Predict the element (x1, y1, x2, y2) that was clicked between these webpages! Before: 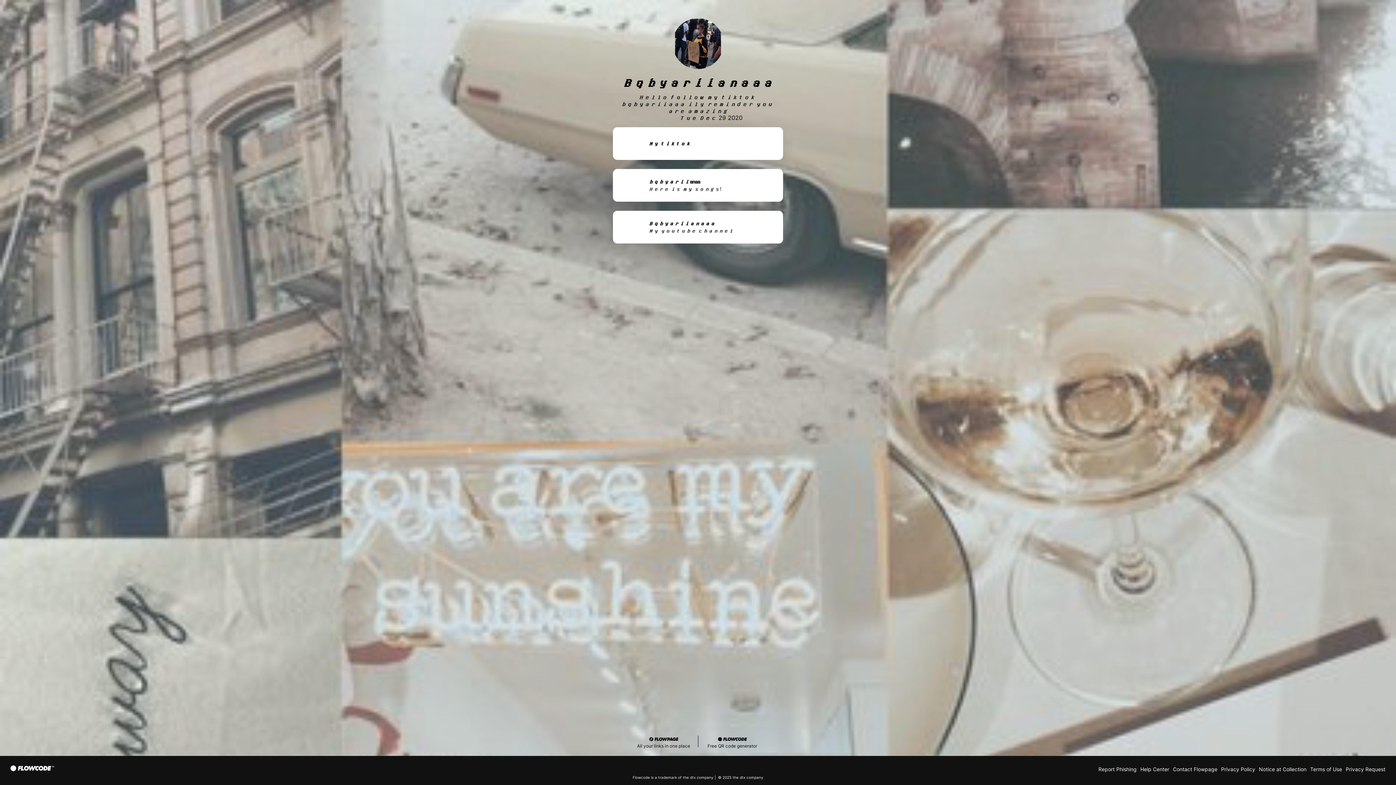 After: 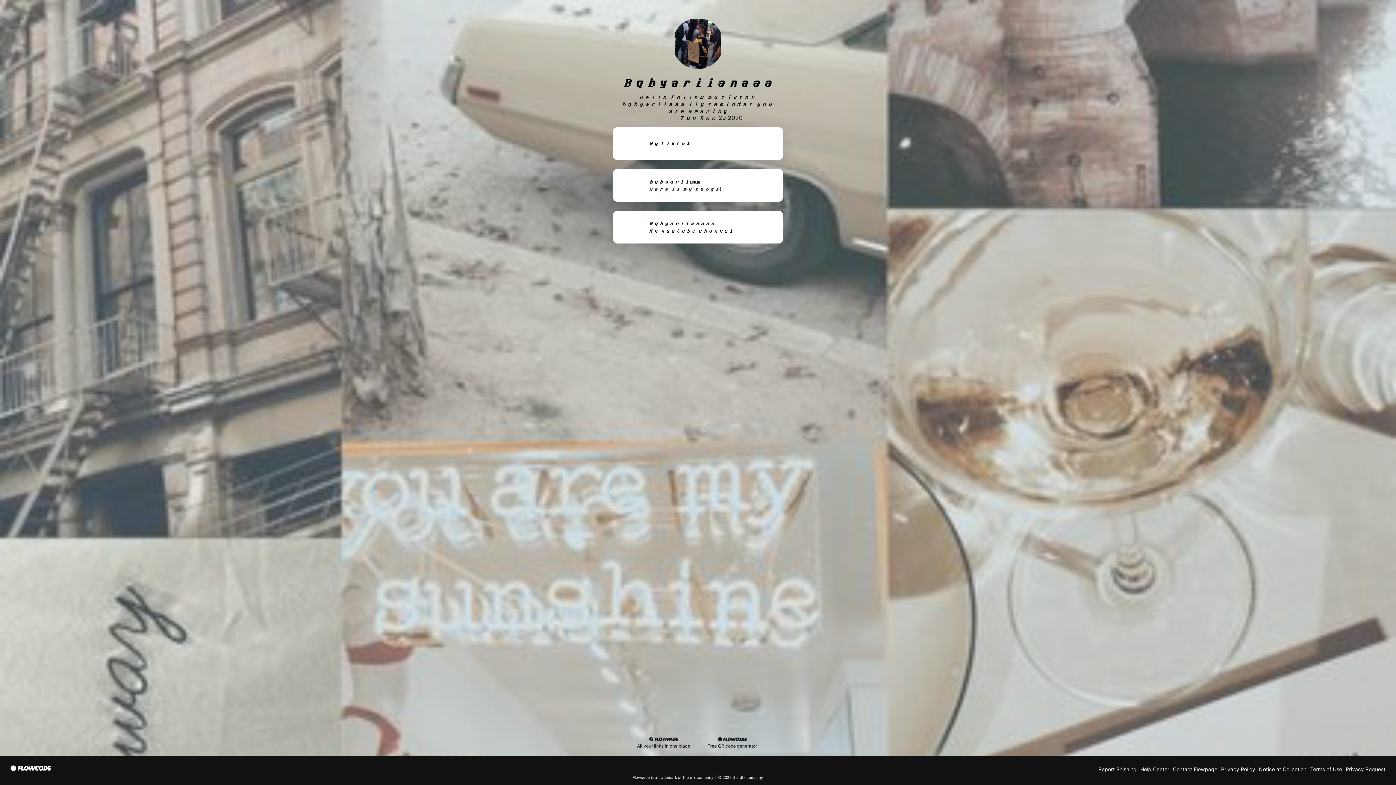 Action: bbox: (613, 210, 783, 243) label: 𝘽𝙦𝙗𝙮𝙖𝙧𝙞𝙞𝙖𝙣𝙖𝙖𝙖

𝙈𝙮 𝙮𝙤𝙪𝙩𝙪𝙗𝙚 𝙘𝙝𝙖𝙣𝙣𝙚𝙡